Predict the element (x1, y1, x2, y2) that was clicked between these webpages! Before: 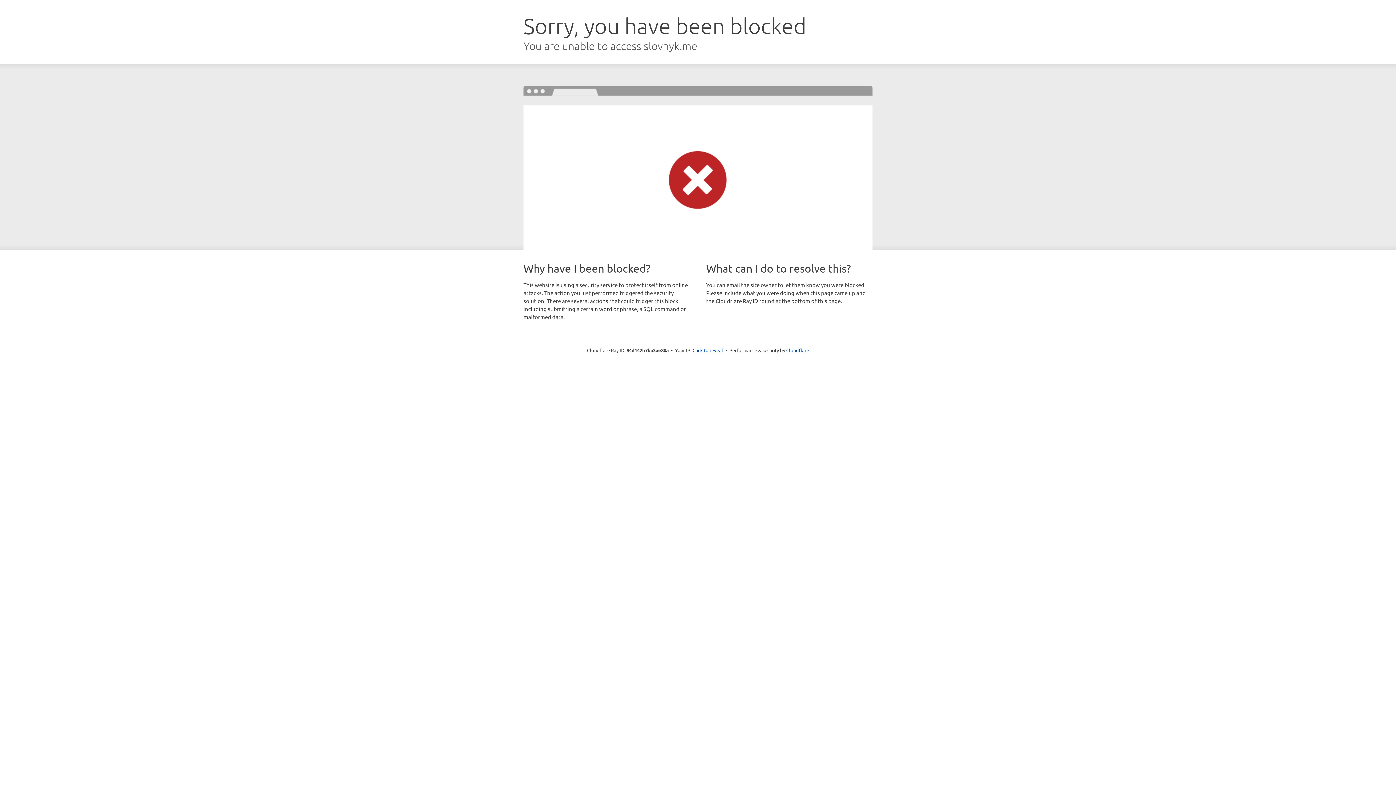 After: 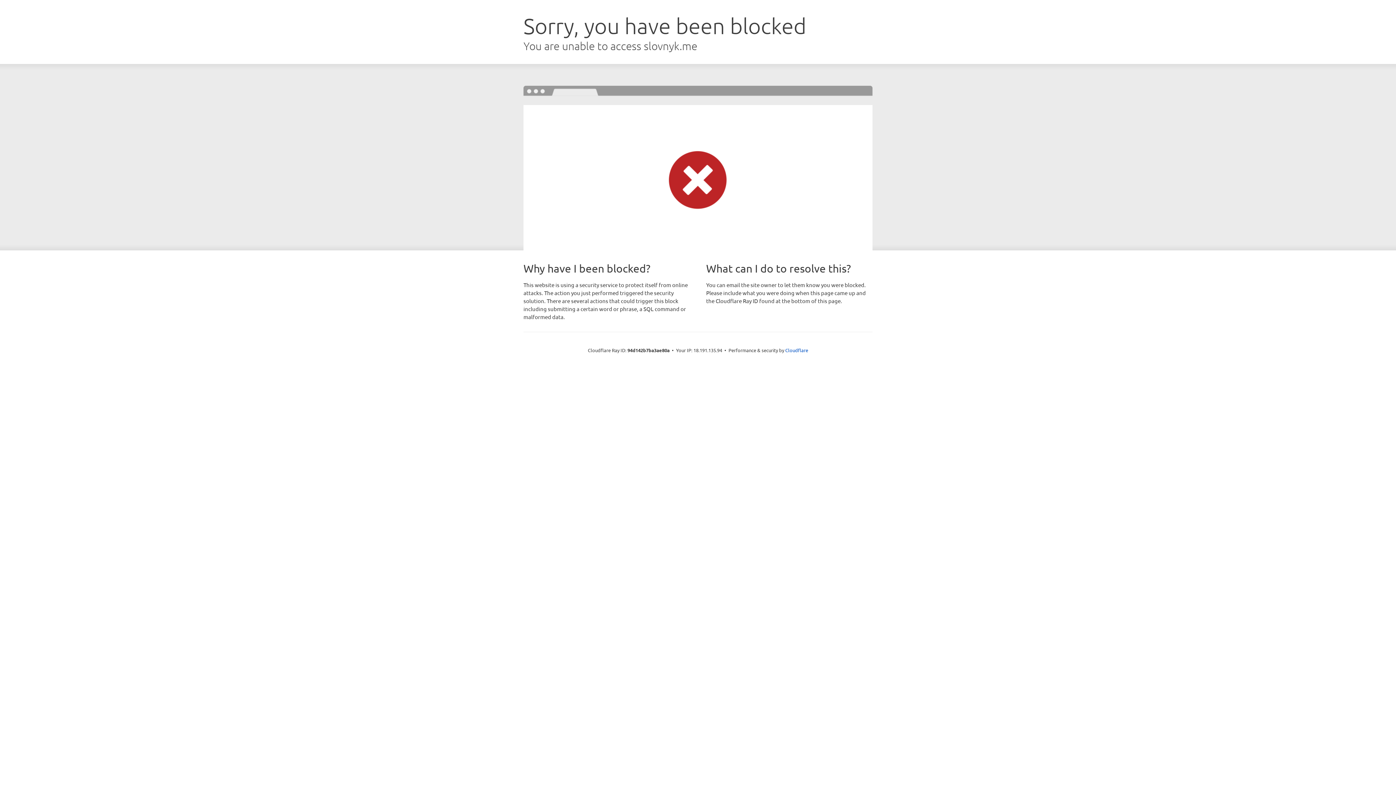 Action: bbox: (692, 346, 723, 353) label: Click to reveal